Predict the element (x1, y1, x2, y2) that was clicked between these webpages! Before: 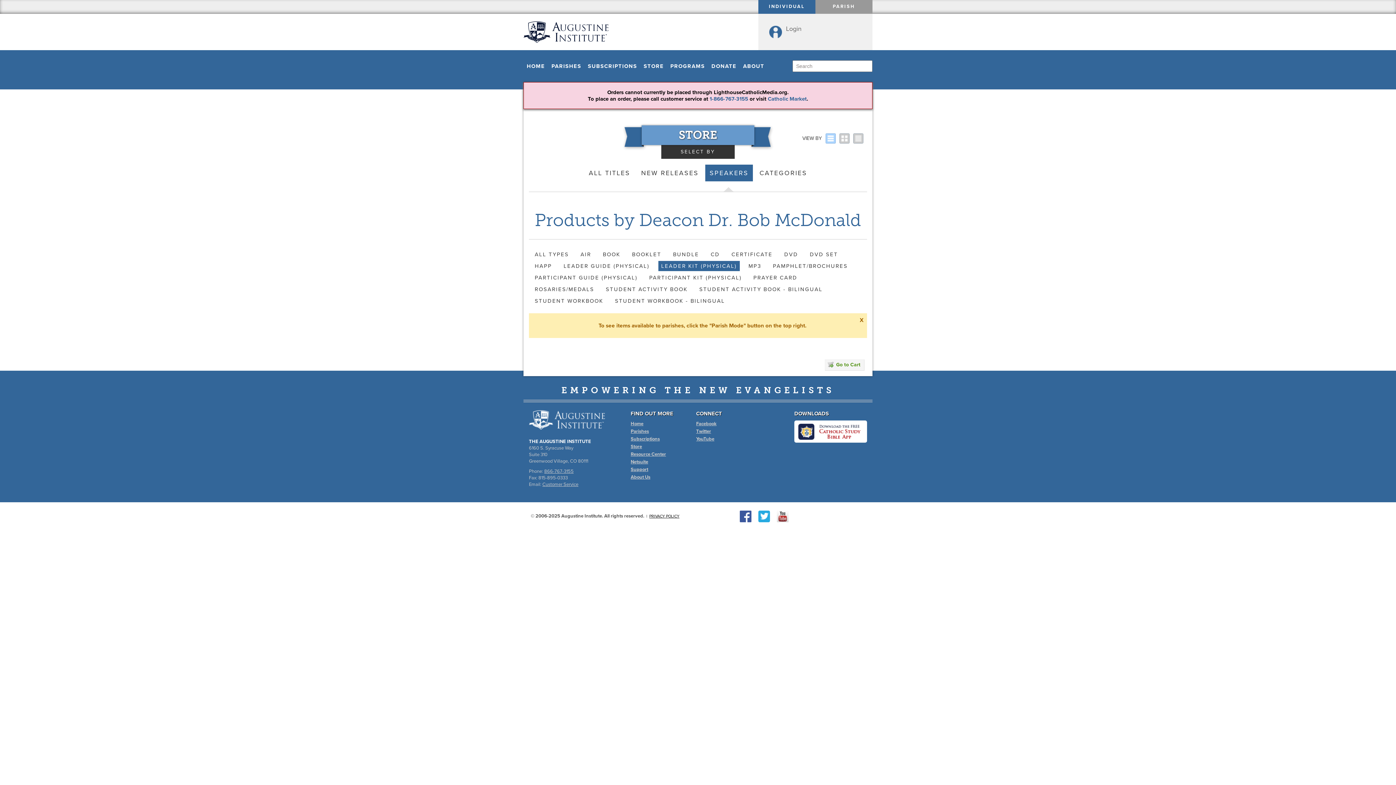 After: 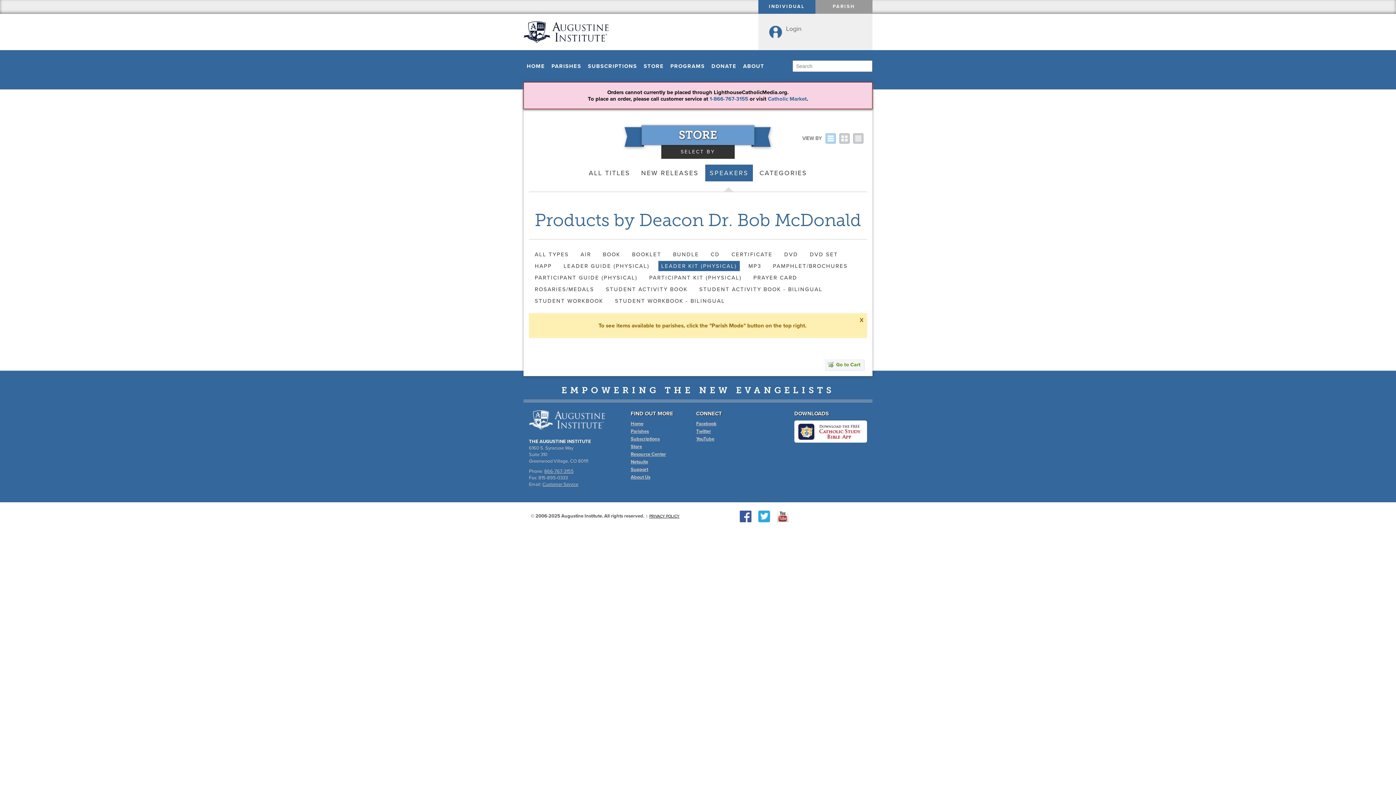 Action: bbox: (758, 0, 815, 13) label: INDIVIDUAL